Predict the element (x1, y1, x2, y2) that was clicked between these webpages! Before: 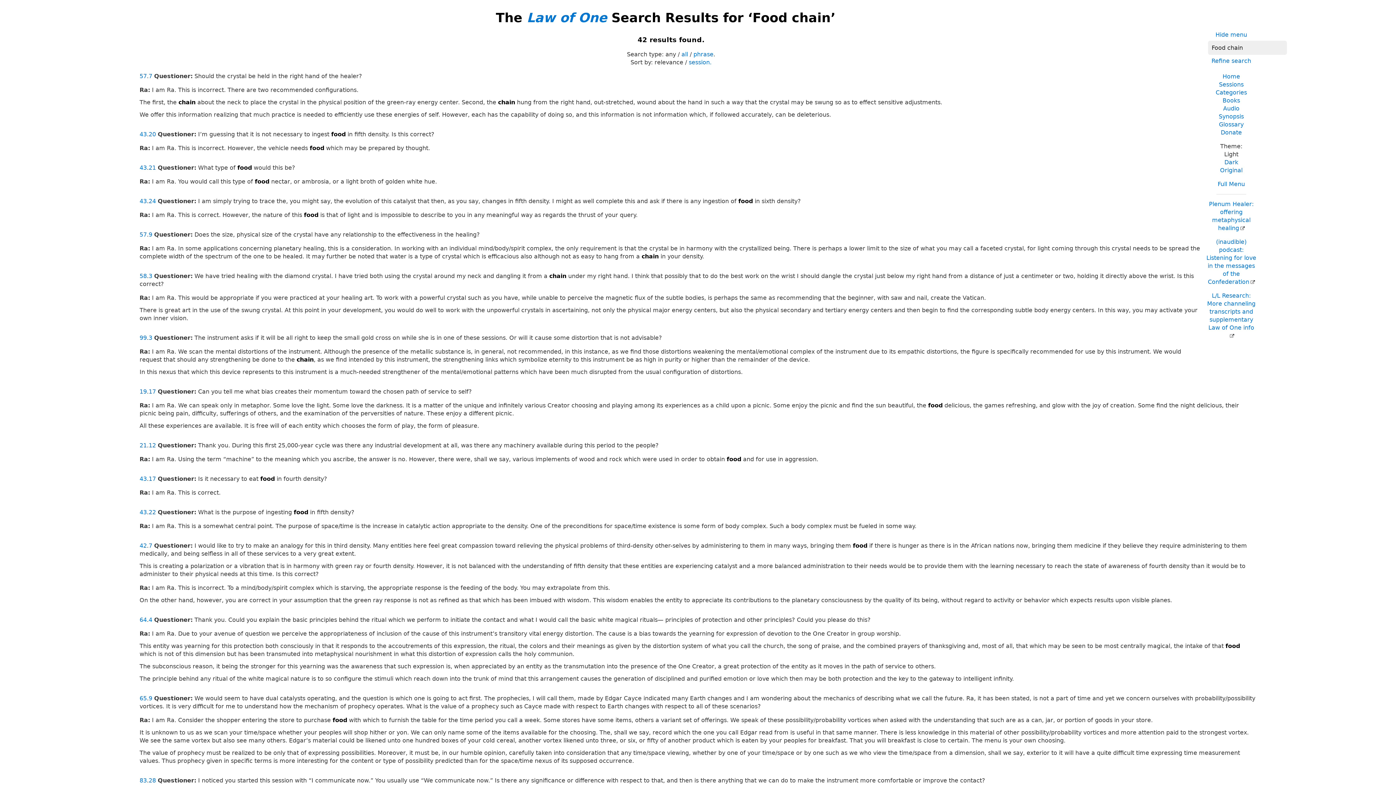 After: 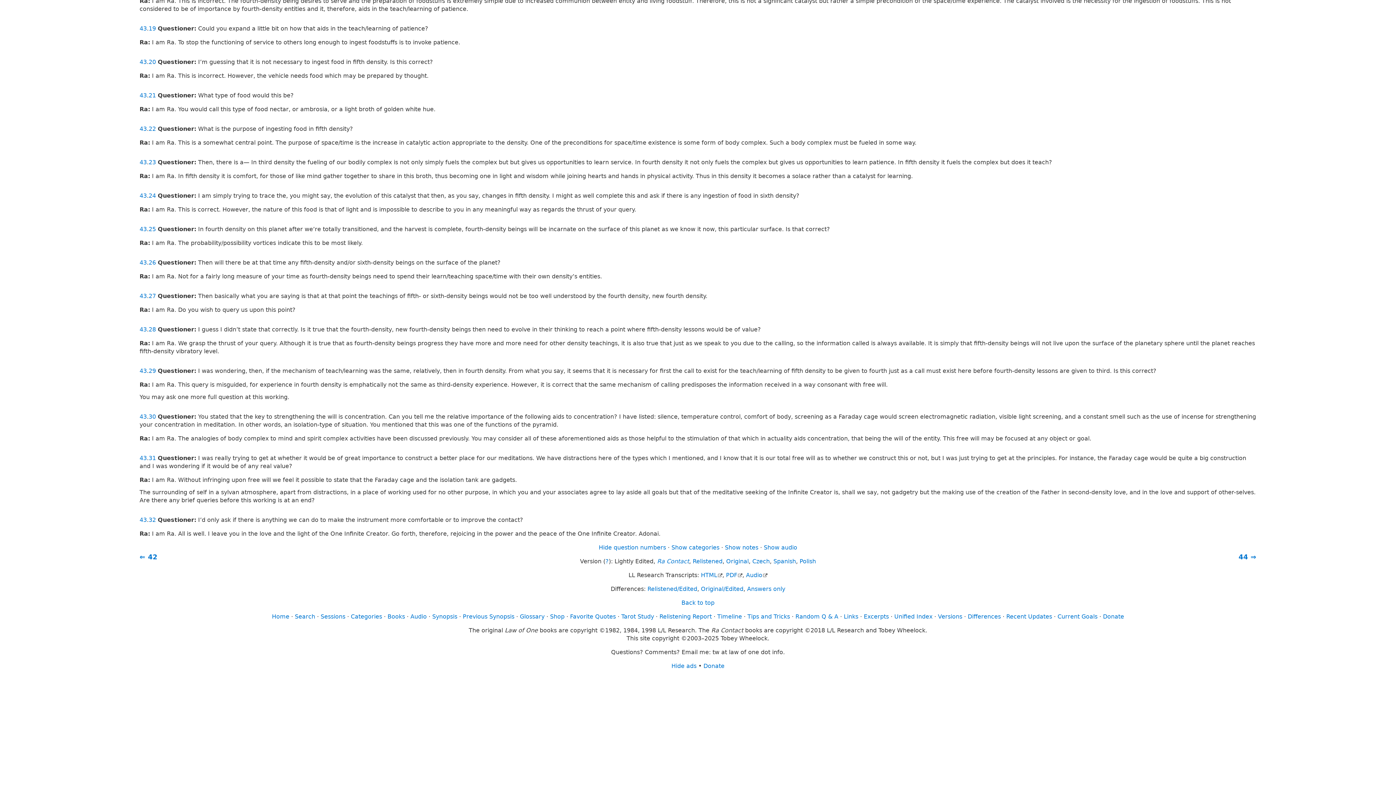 Action: bbox: (148, 197, 156, 204) label: 24